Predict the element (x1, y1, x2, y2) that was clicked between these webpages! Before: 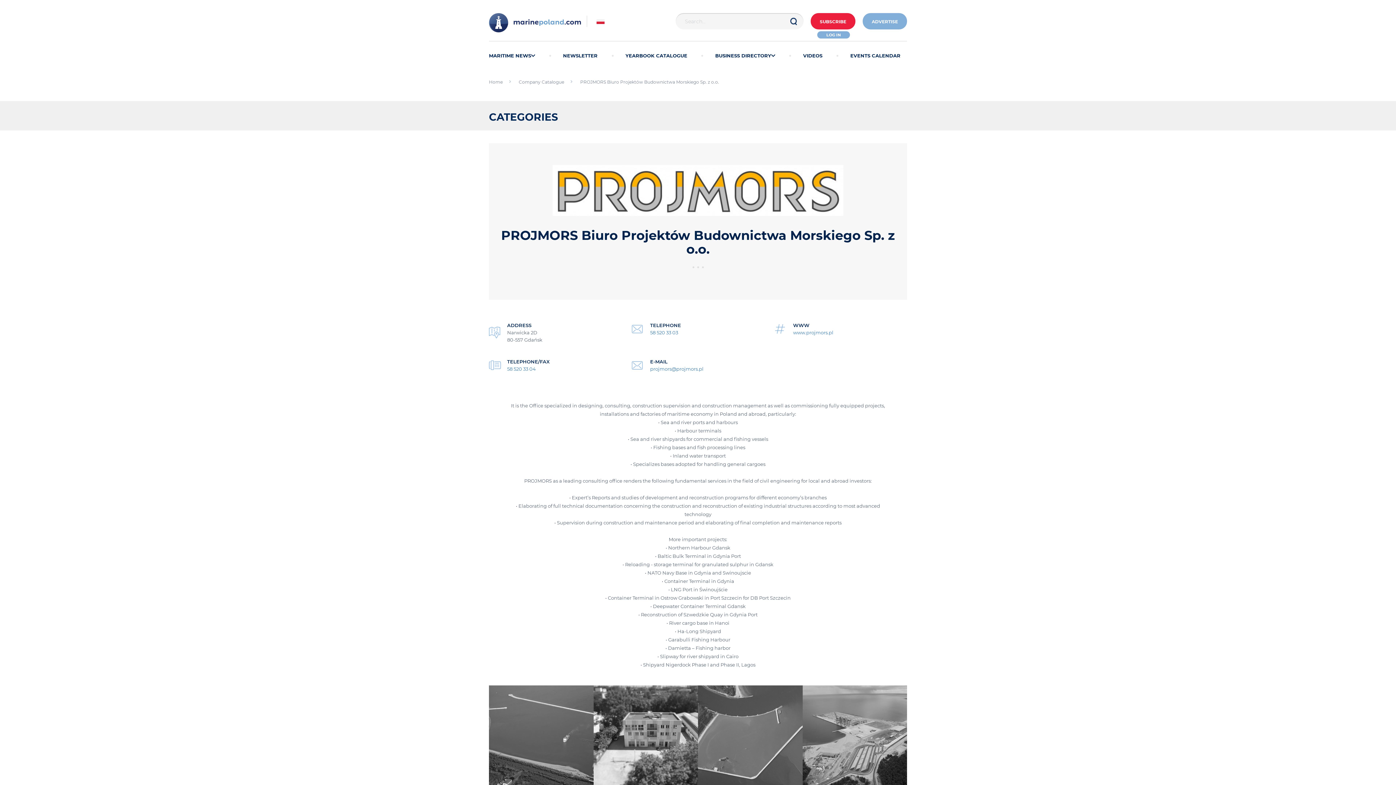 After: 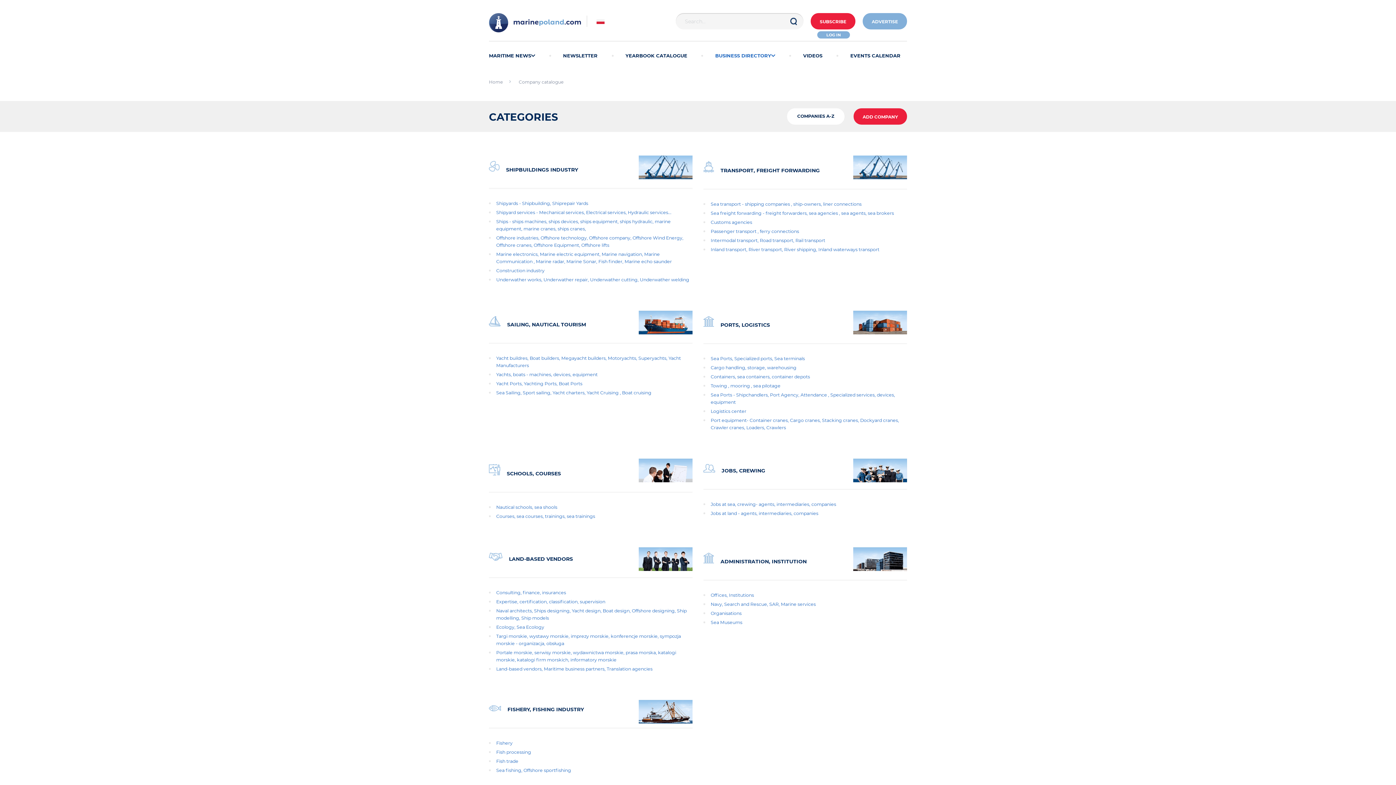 Action: bbox: (518, 79, 564, 84) label: Company Catalogue